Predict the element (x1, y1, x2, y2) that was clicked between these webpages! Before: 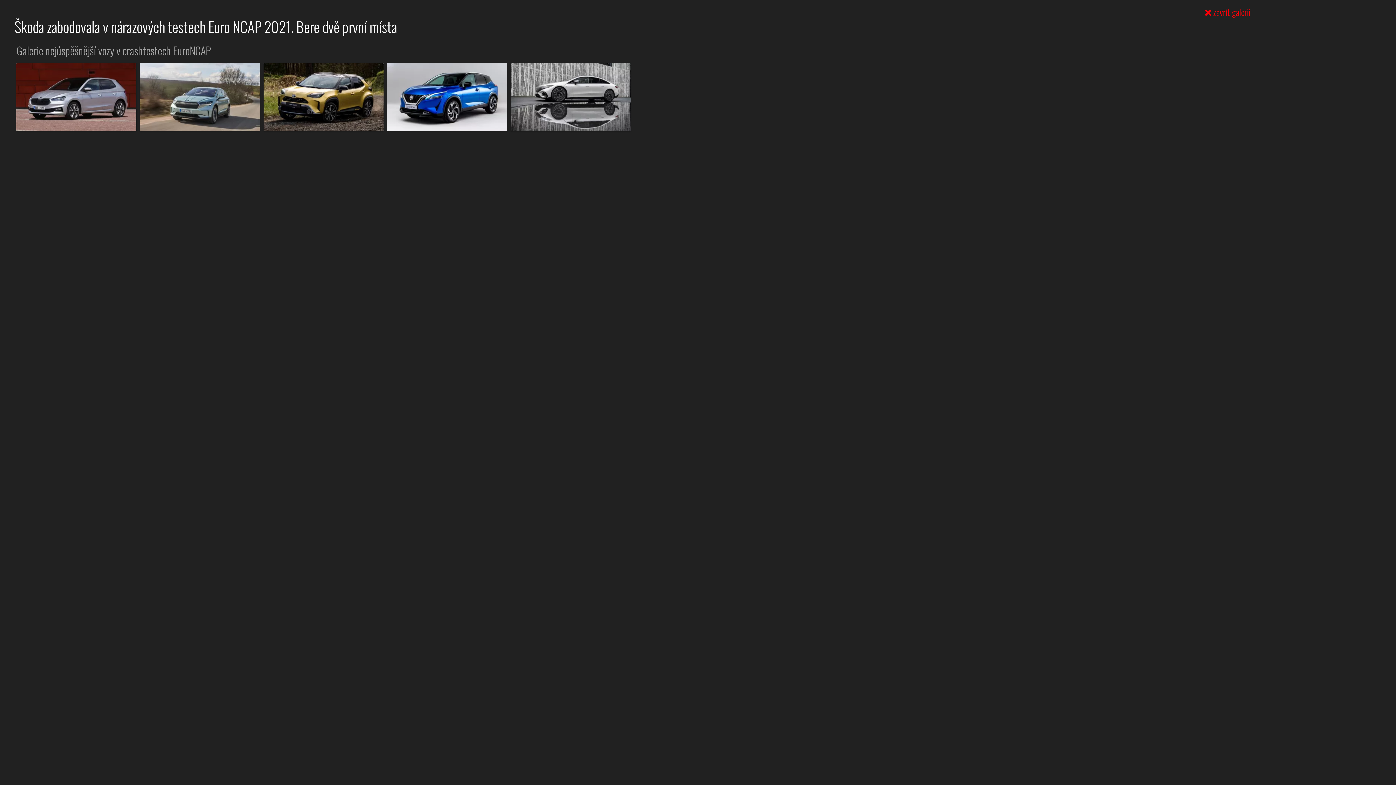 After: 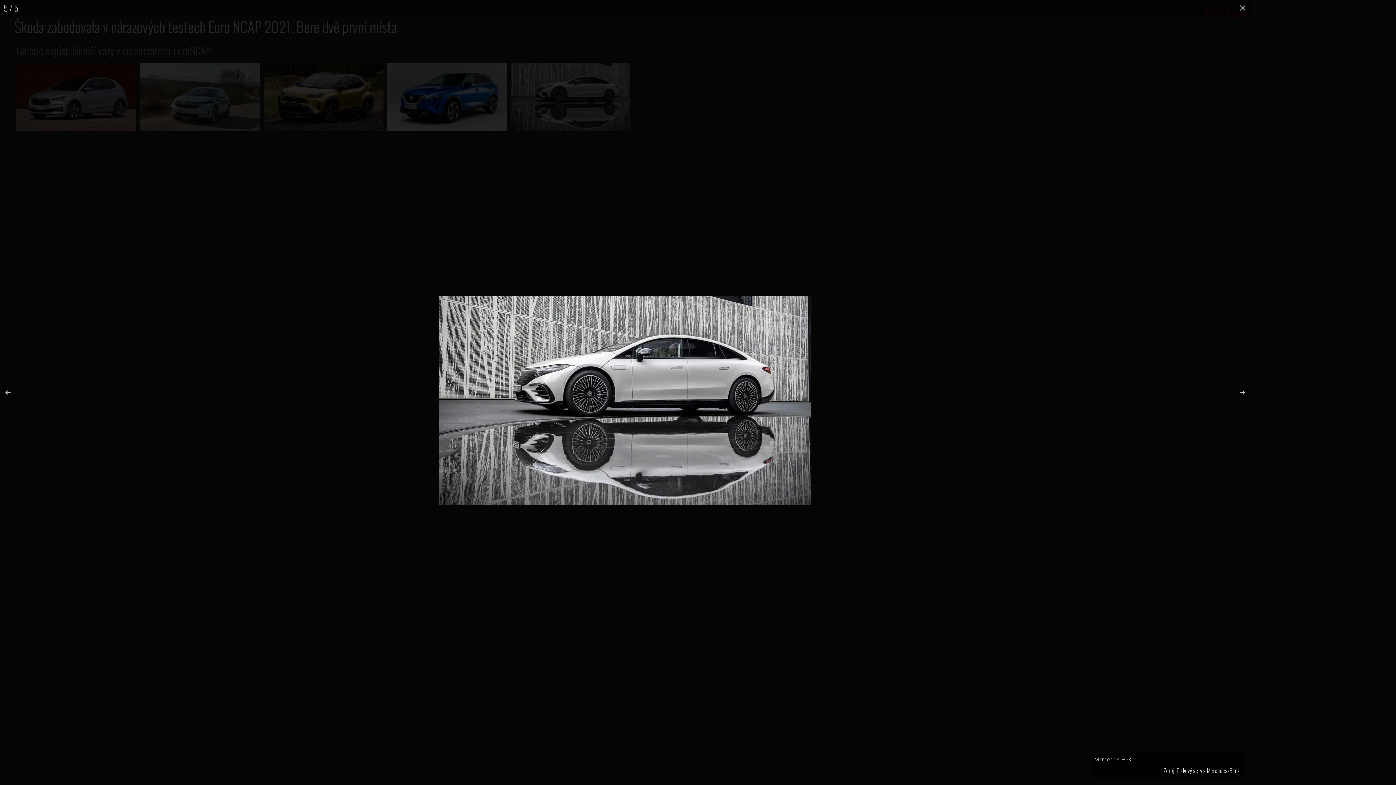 Action: bbox: (510, 63, 630, 130)